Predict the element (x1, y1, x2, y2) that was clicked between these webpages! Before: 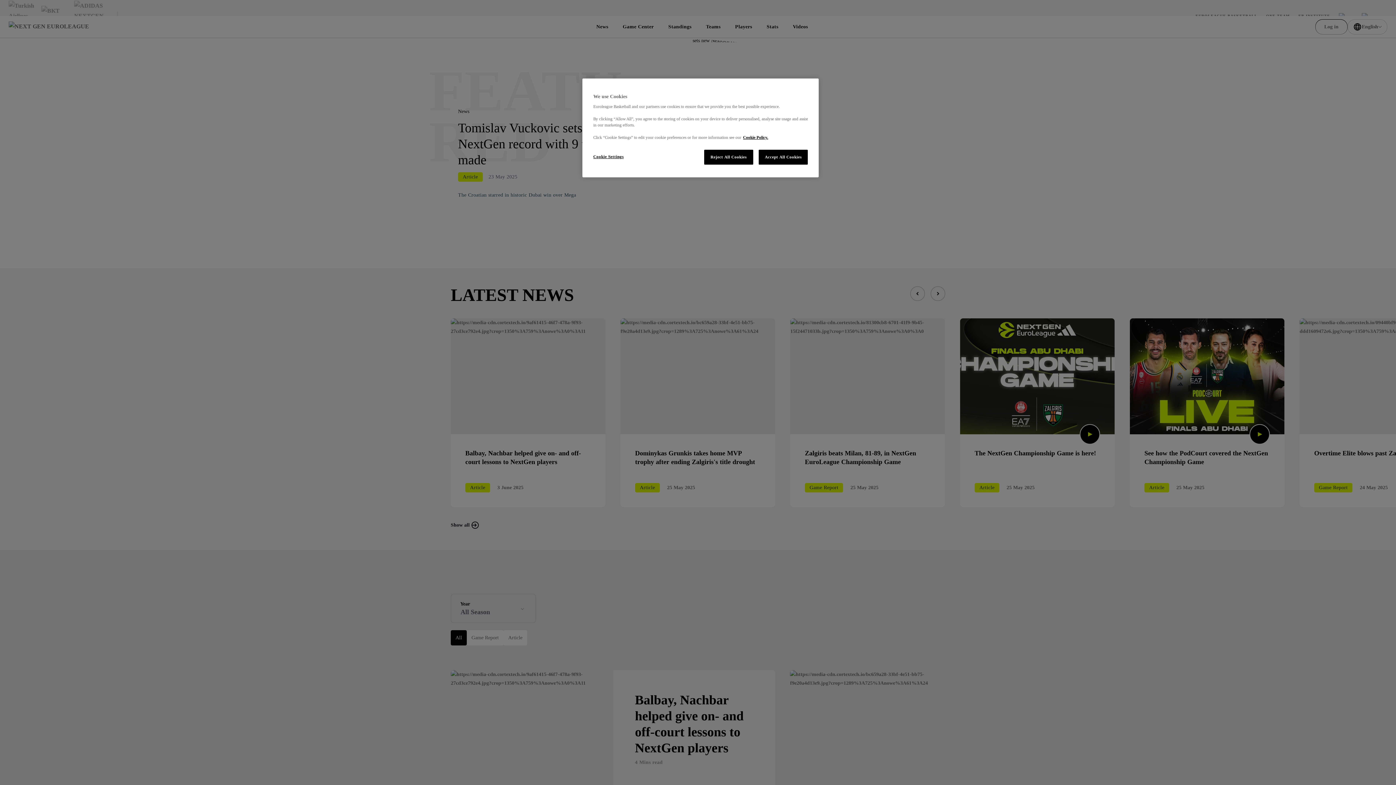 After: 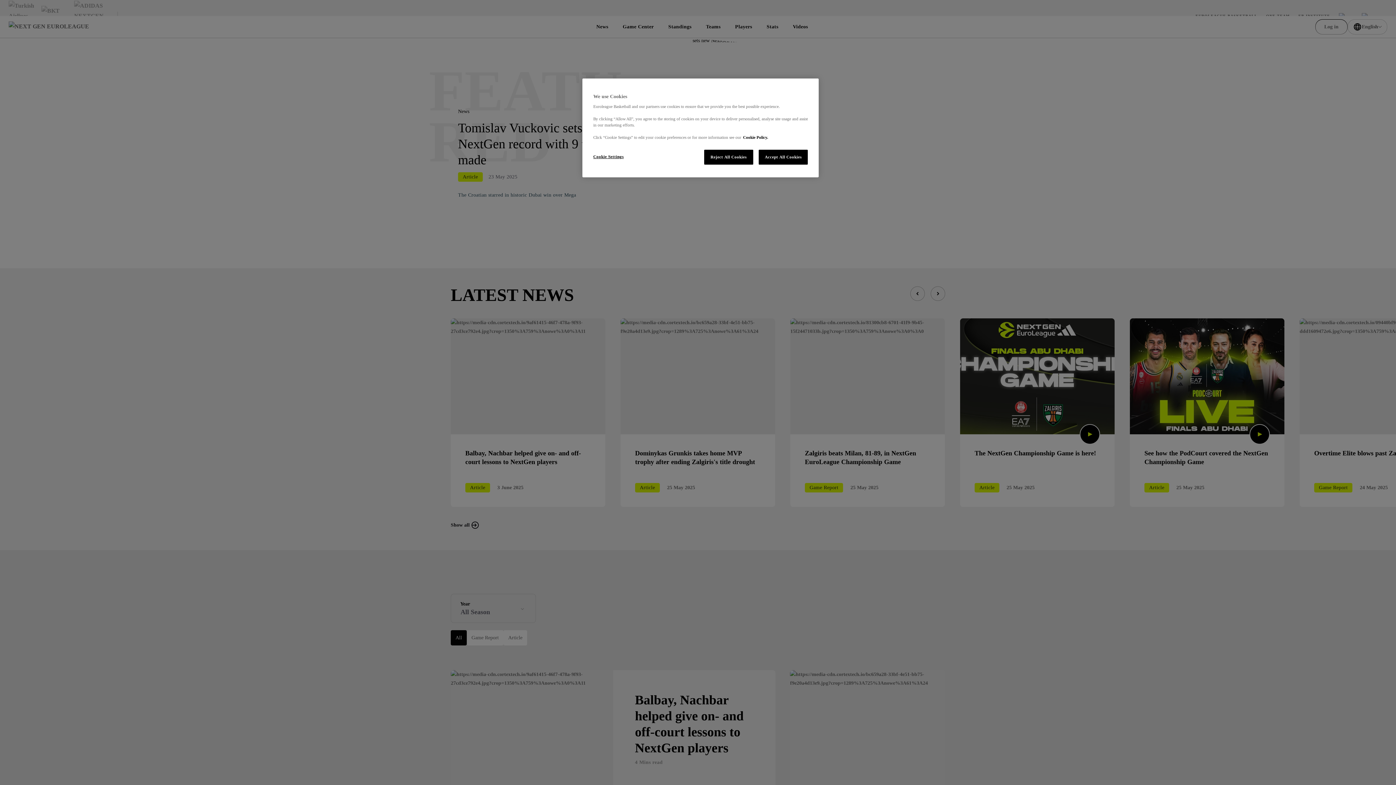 Action: bbox: (743, 135, 768, 139) label: More information about our use of cookies., opens in a new tab